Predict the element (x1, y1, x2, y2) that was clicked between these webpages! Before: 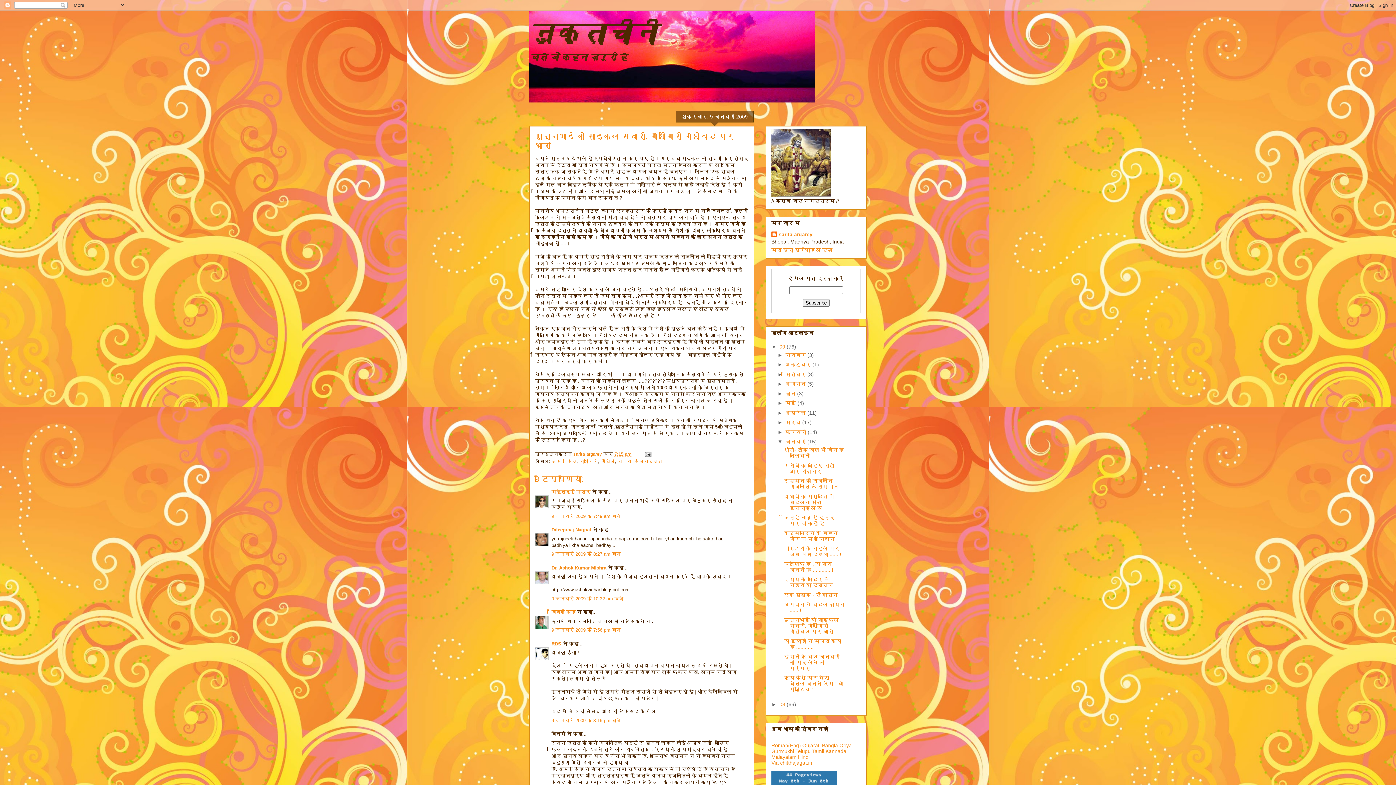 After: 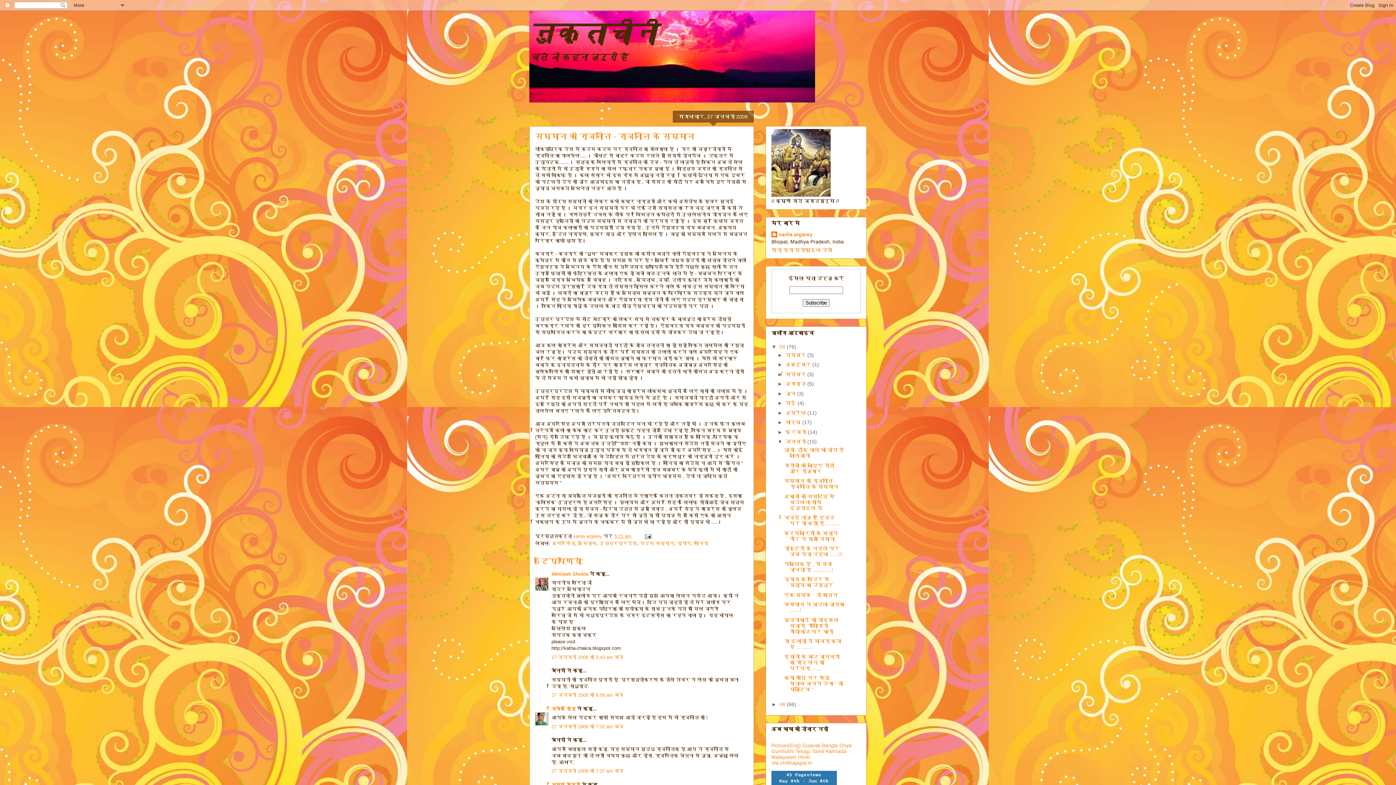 Action: label: सम्मान की राजनीति - राजनीति के सम्मान bbox: (784, 478, 838, 489)